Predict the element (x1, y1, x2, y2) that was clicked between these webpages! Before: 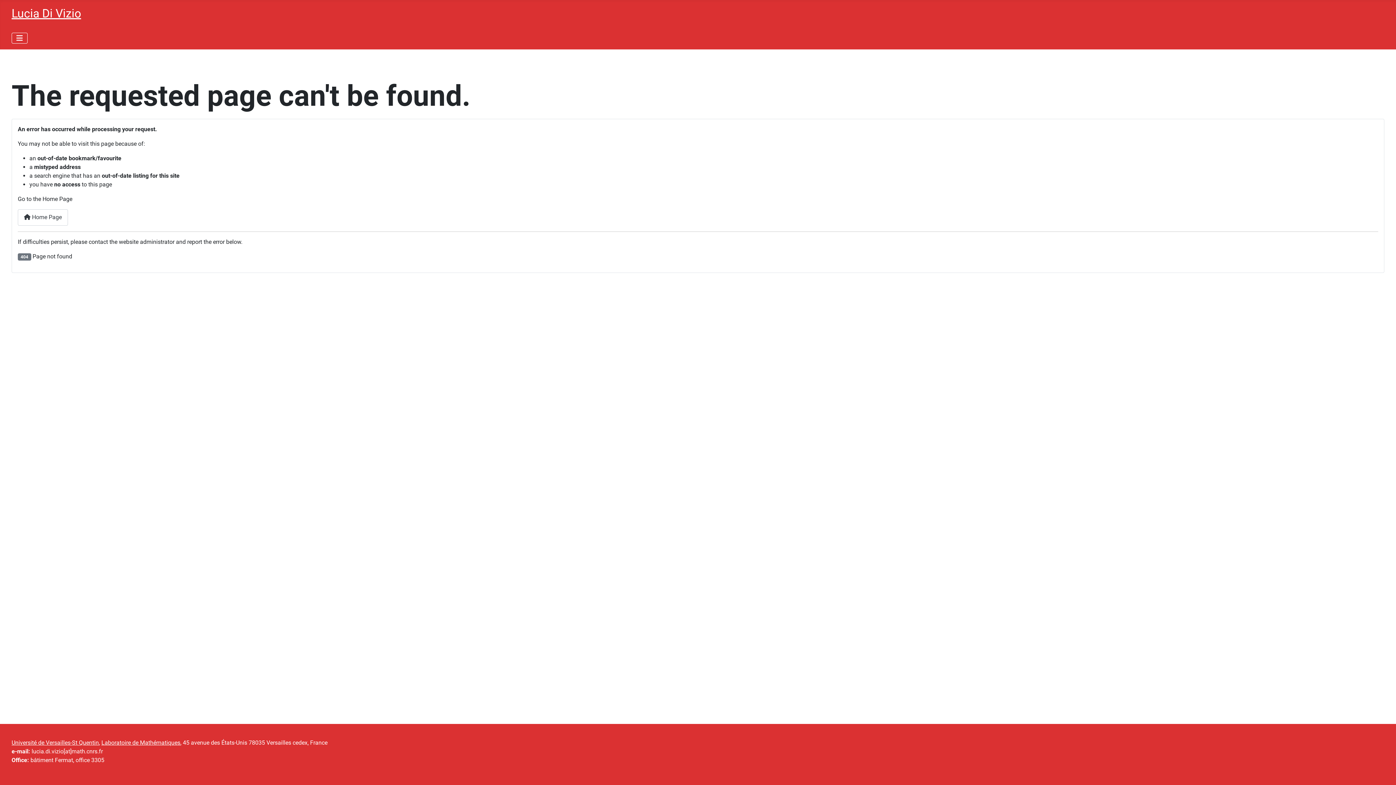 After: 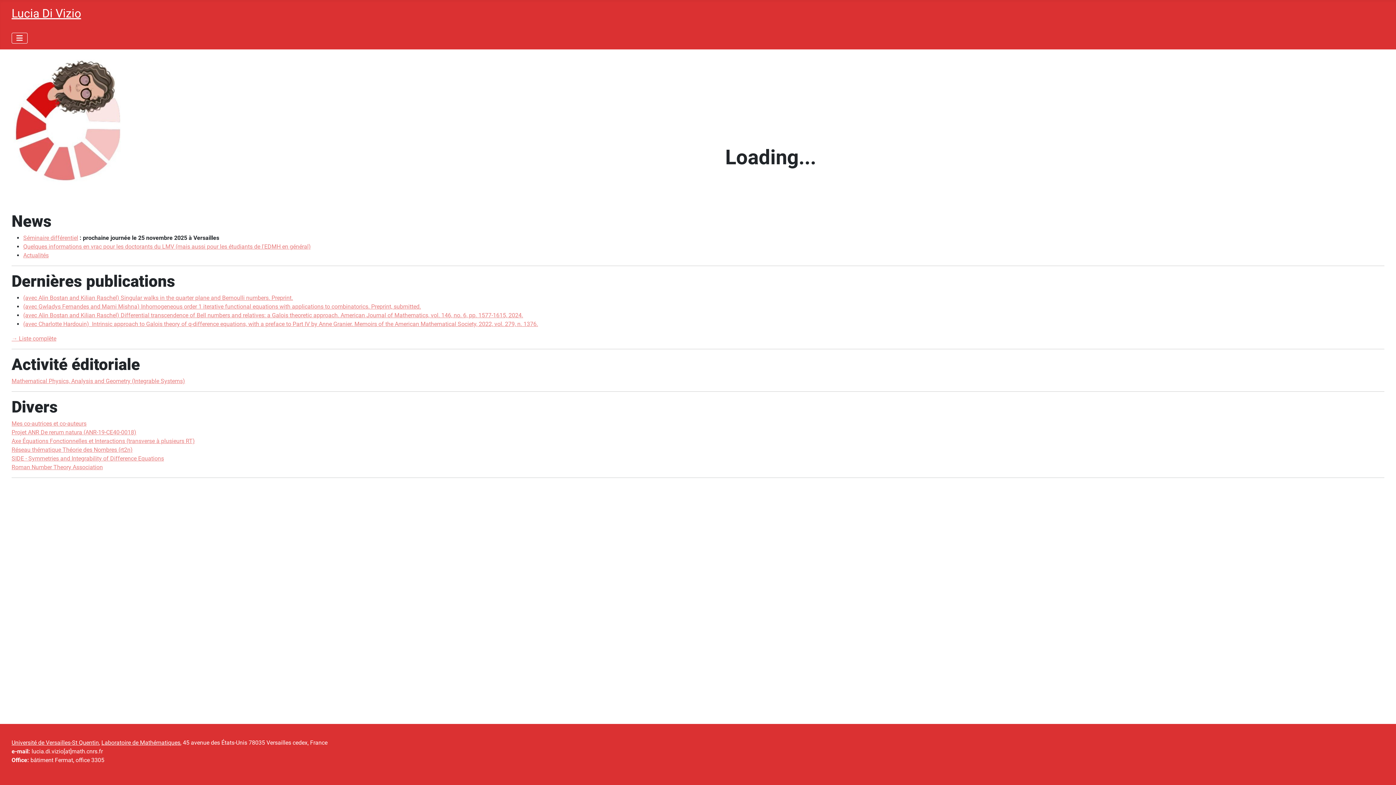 Action: label: Lucia Di Vizio bbox: (11, 6, 81, 20)